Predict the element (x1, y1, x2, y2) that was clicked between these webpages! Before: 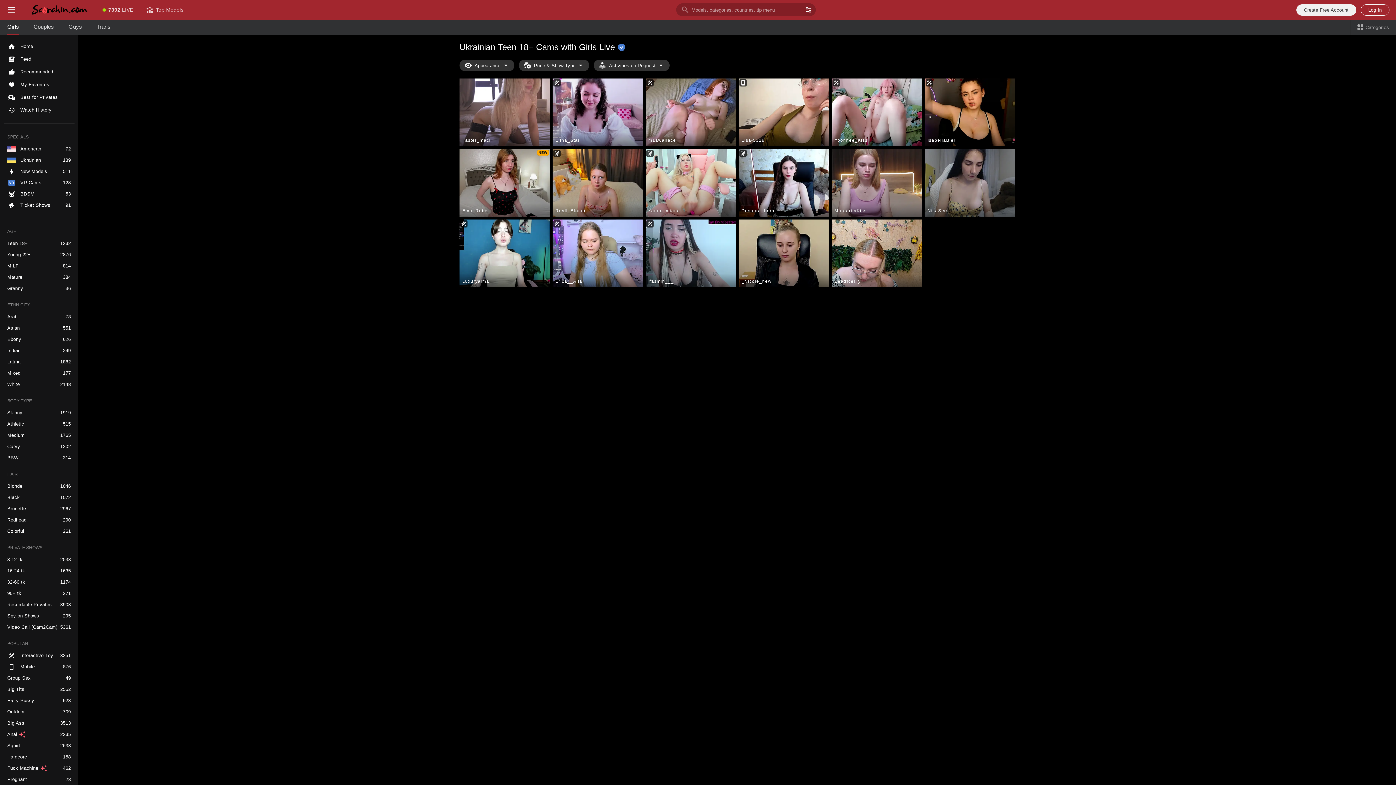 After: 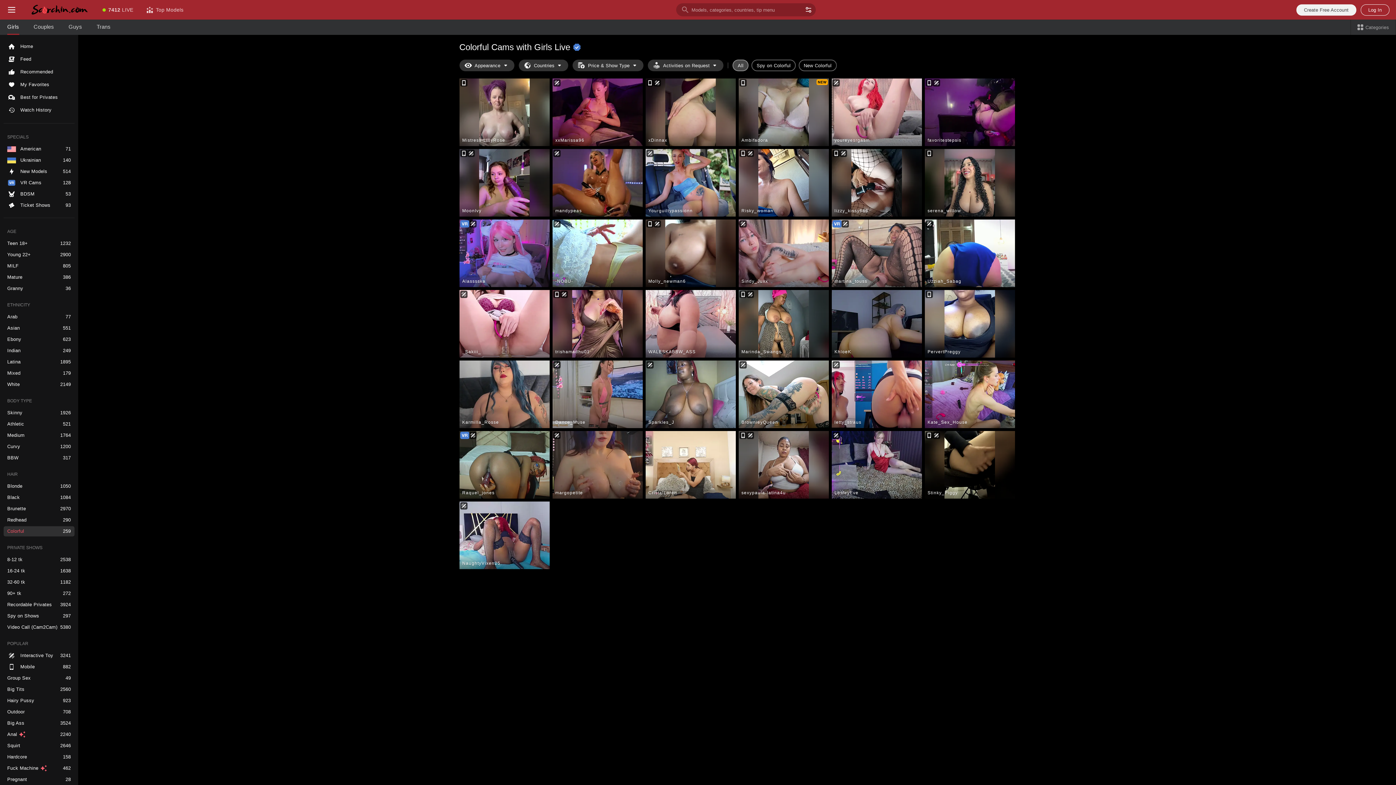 Action: bbox: (3, 526, 74, 536) label: Colorful